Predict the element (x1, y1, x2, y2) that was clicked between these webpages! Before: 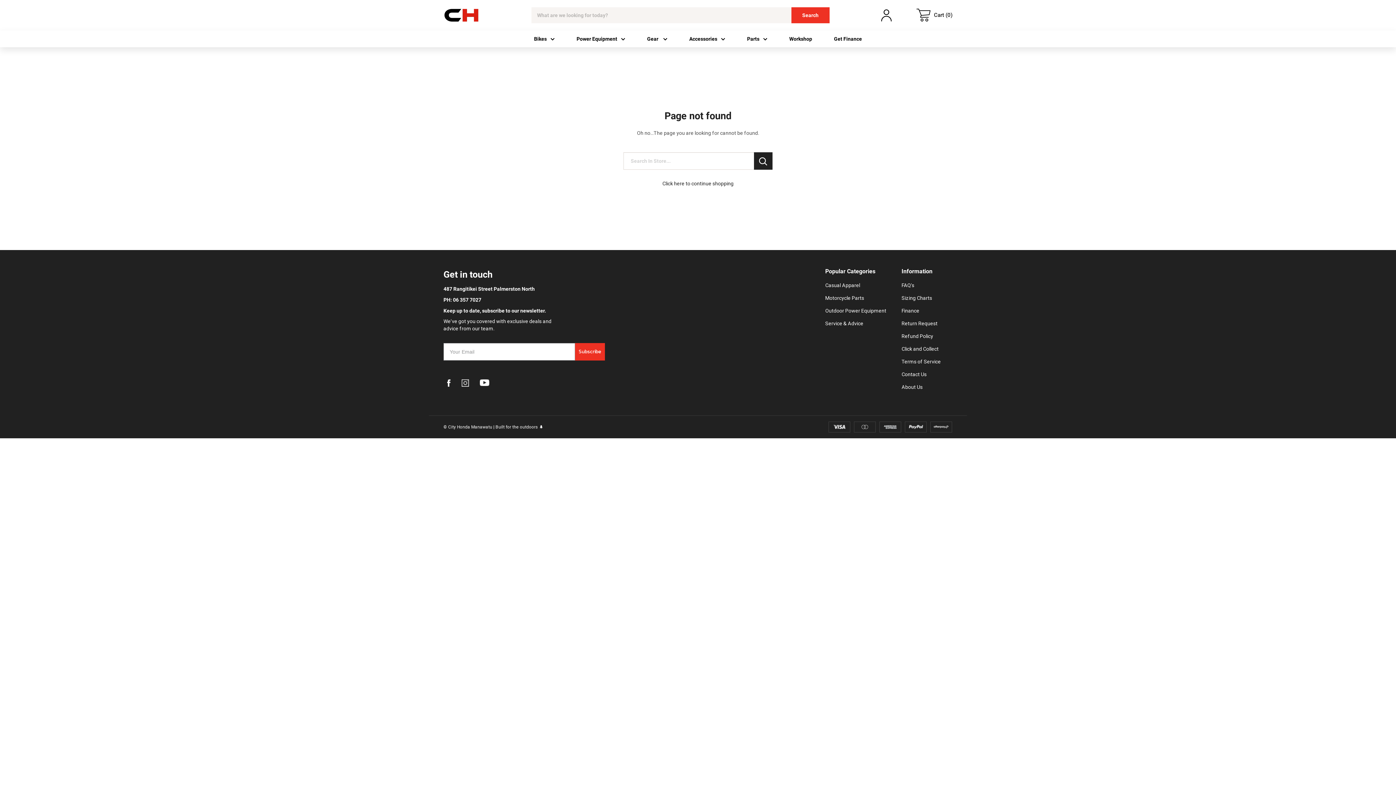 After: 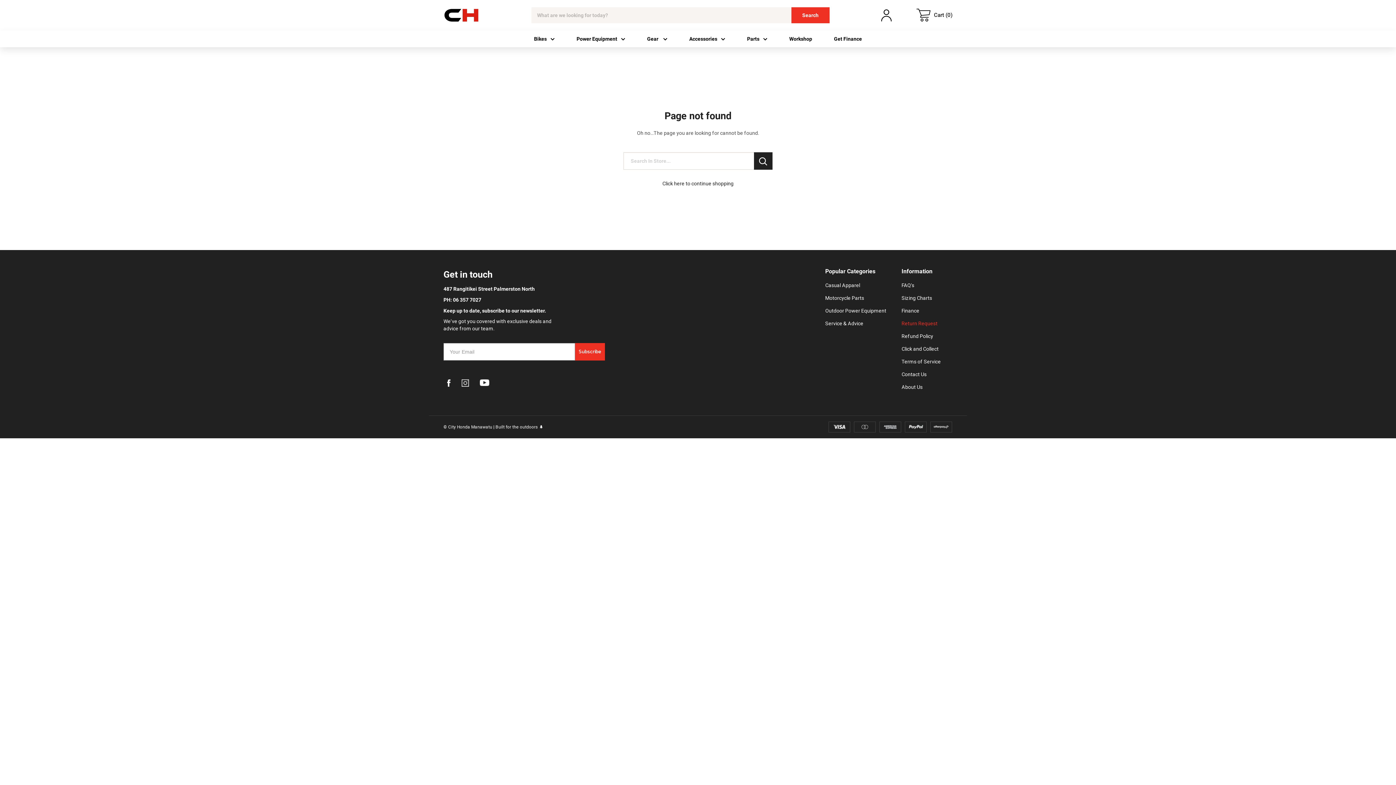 Action: label: Return Request bbox: (901, 317, 965, 330)